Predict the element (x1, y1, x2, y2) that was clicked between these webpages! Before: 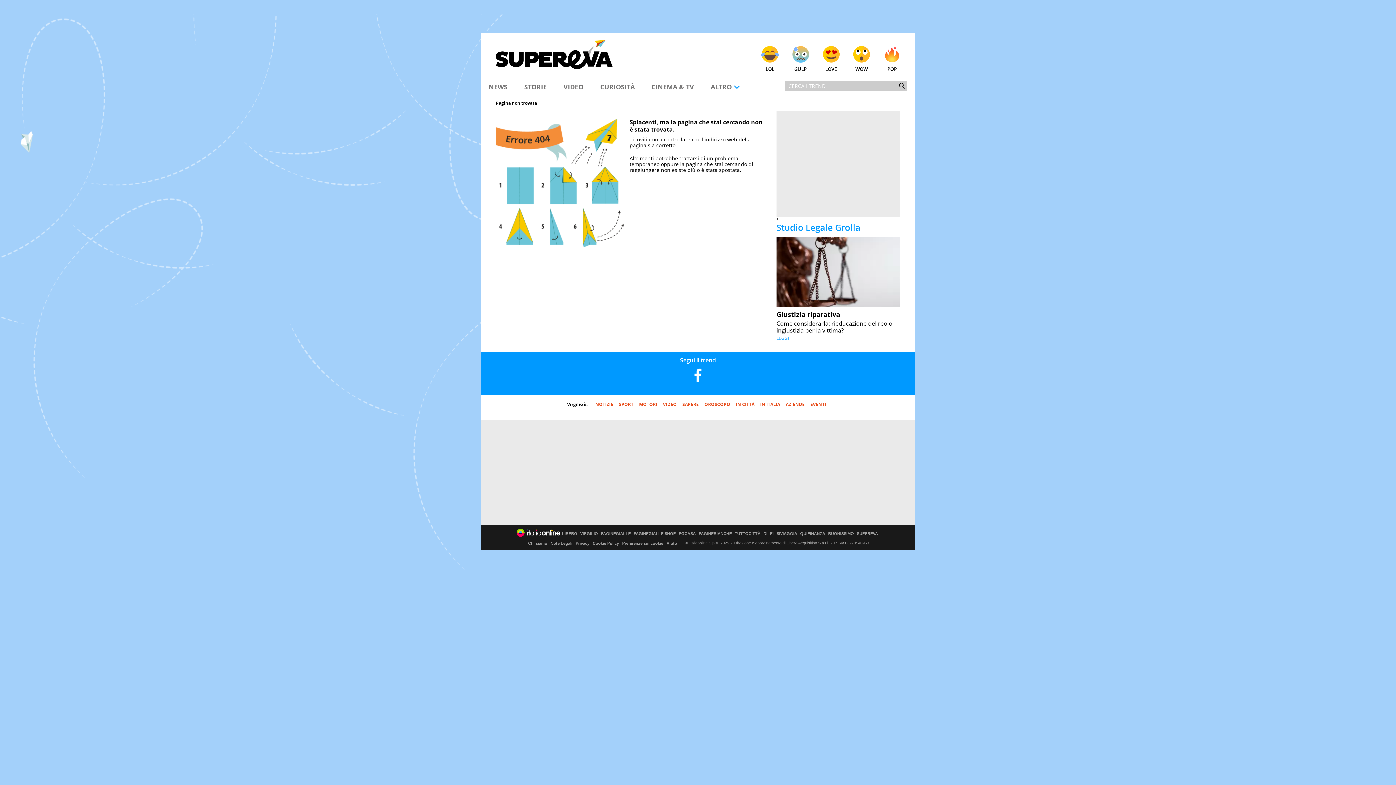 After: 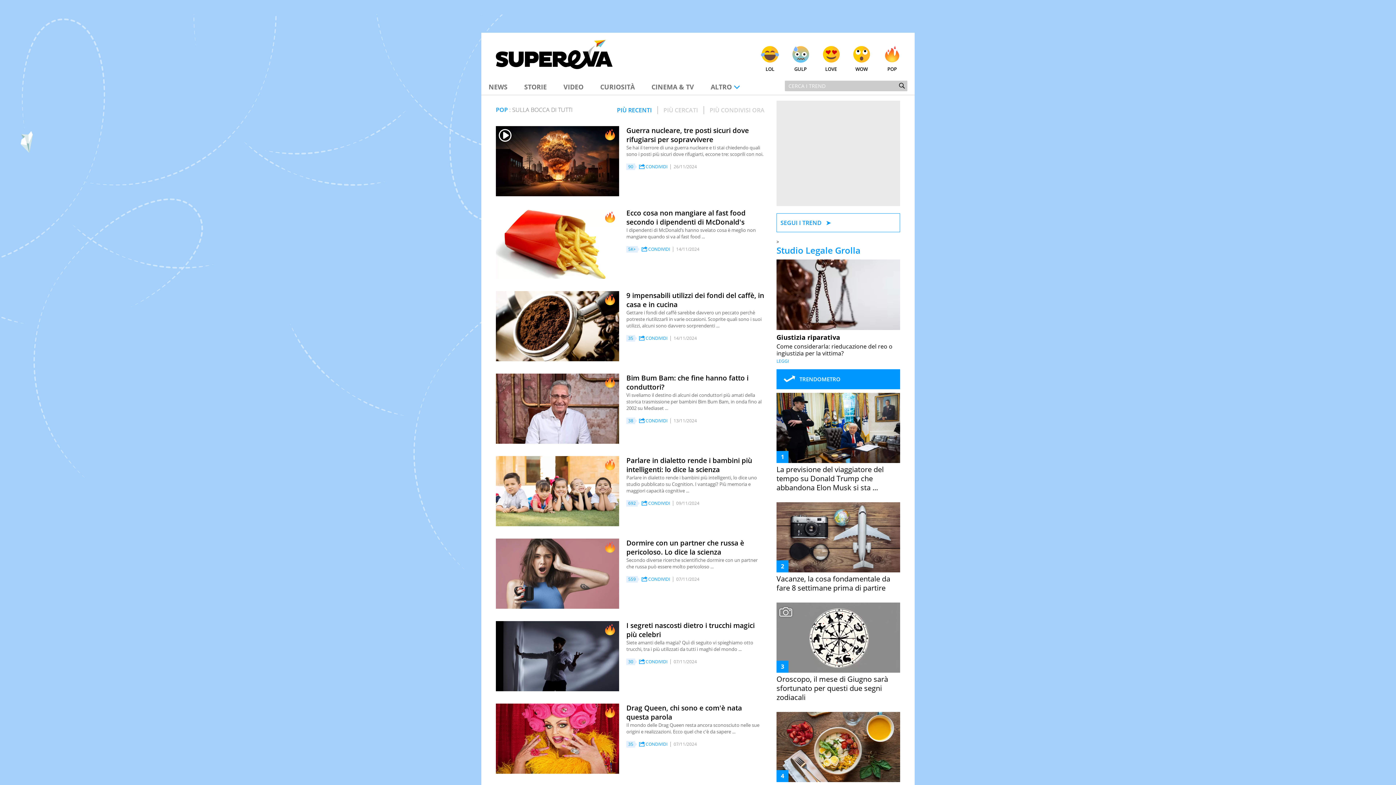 Action: label: POP bbox: (877, 45, 907, 72)